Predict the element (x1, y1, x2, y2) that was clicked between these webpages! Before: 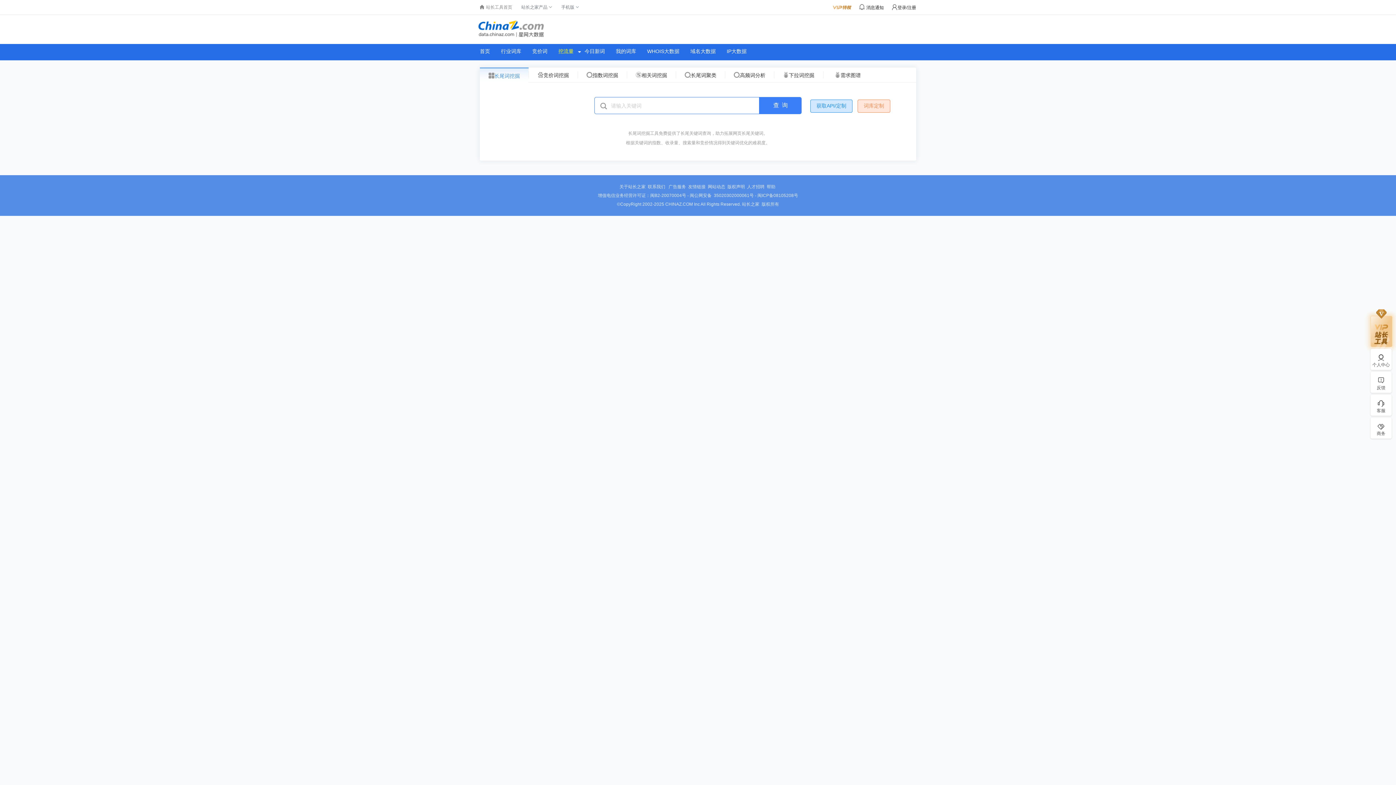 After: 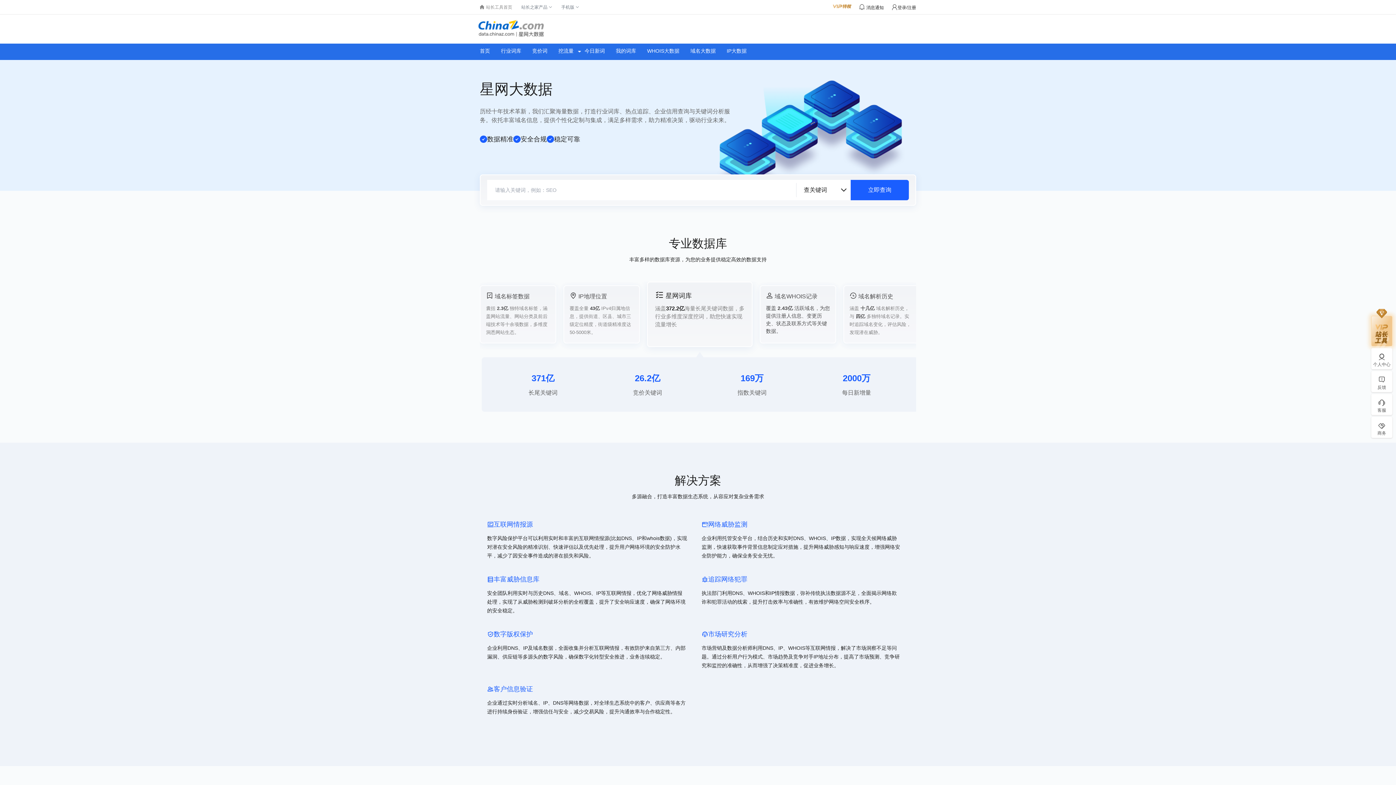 Action: bbox: (480, 48, 495, 54) label: 首页